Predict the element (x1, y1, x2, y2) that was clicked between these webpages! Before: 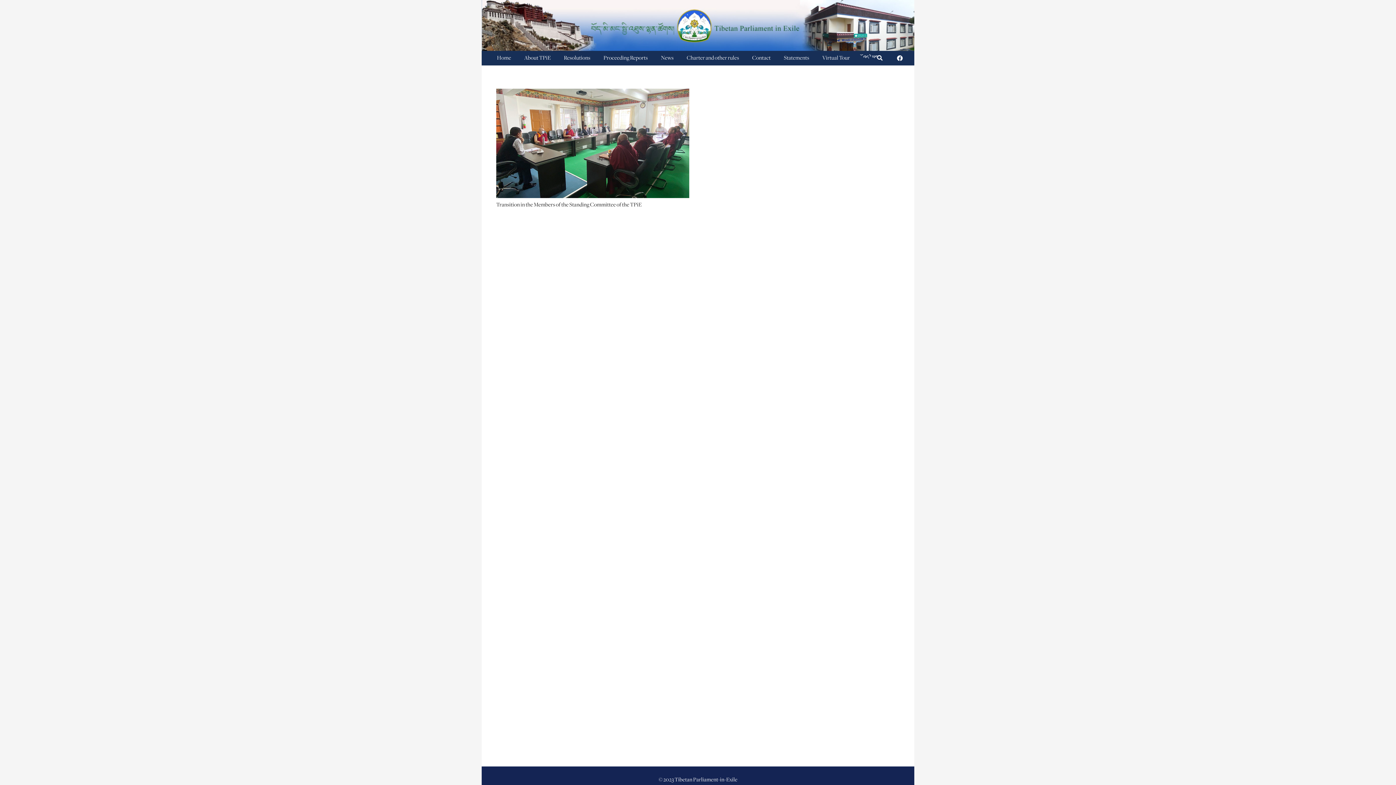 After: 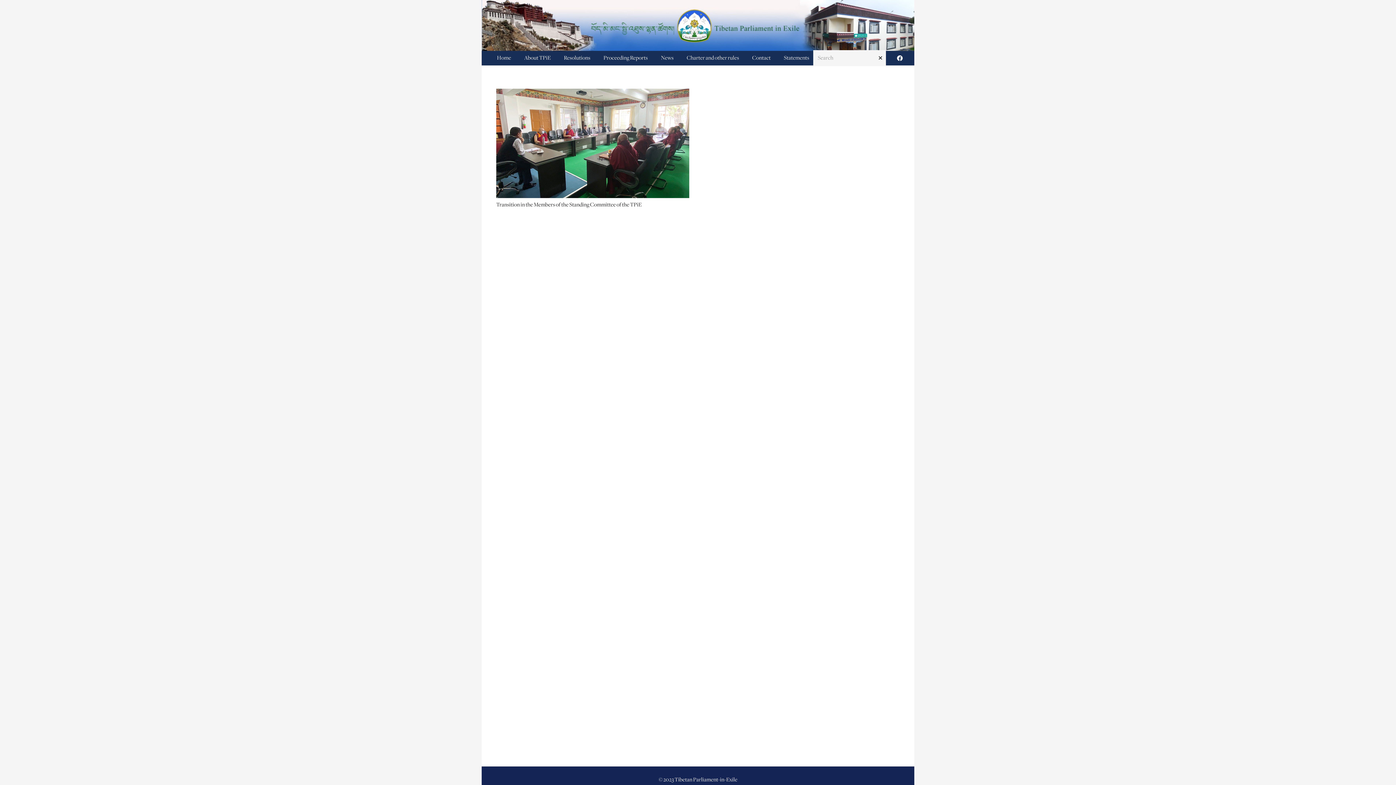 Action: label: Search bbox: (874, 50, 886, 66)